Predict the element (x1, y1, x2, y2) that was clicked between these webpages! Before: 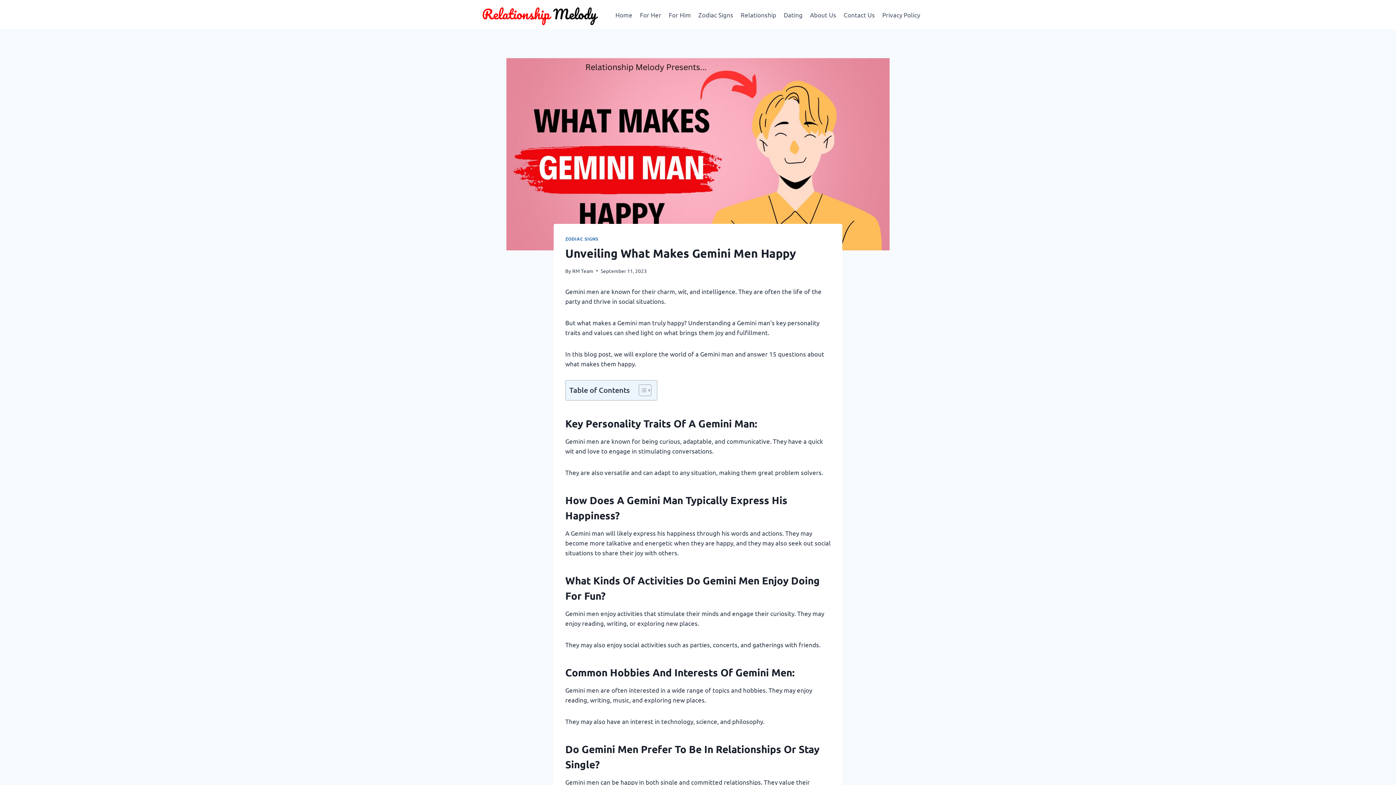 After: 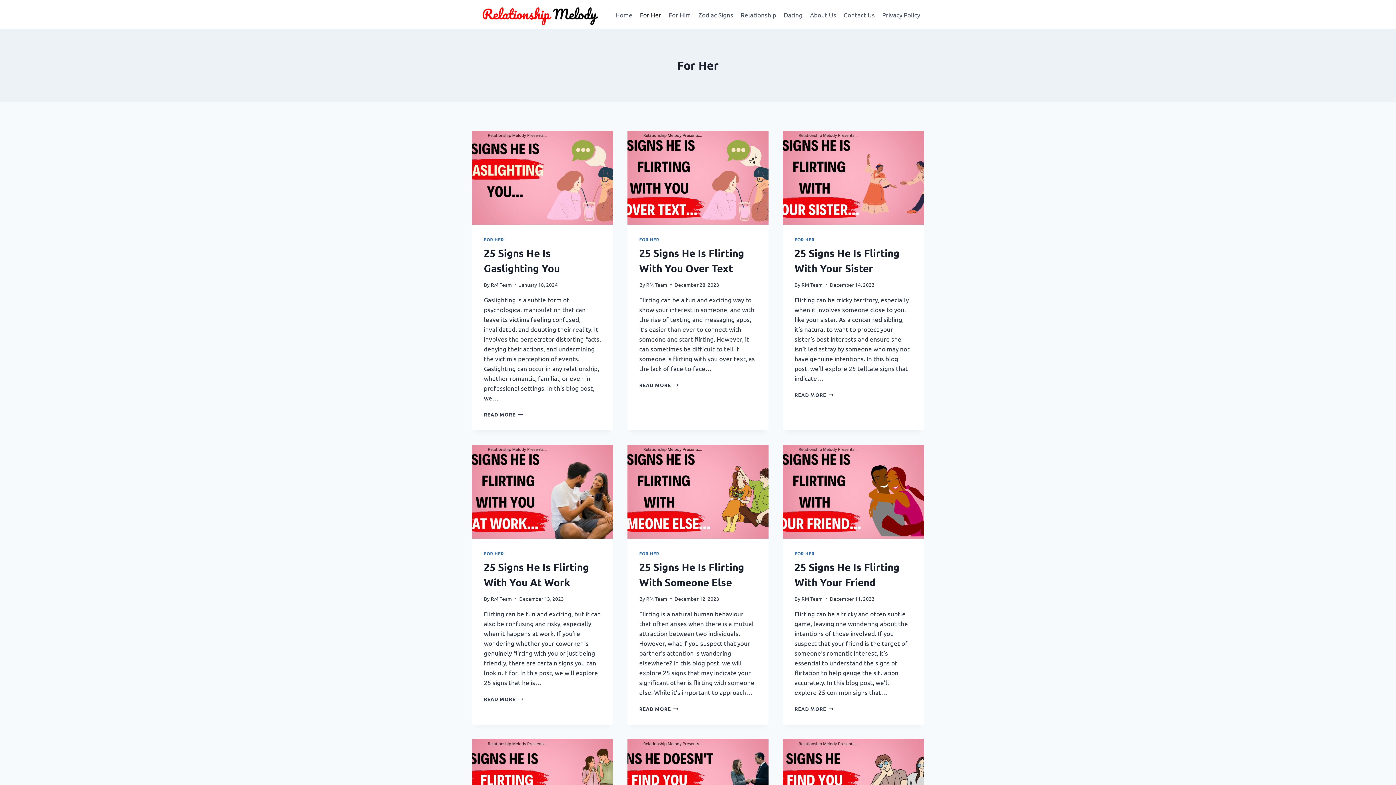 Action: bbox: (636, 5, 665, 23) label: For Her